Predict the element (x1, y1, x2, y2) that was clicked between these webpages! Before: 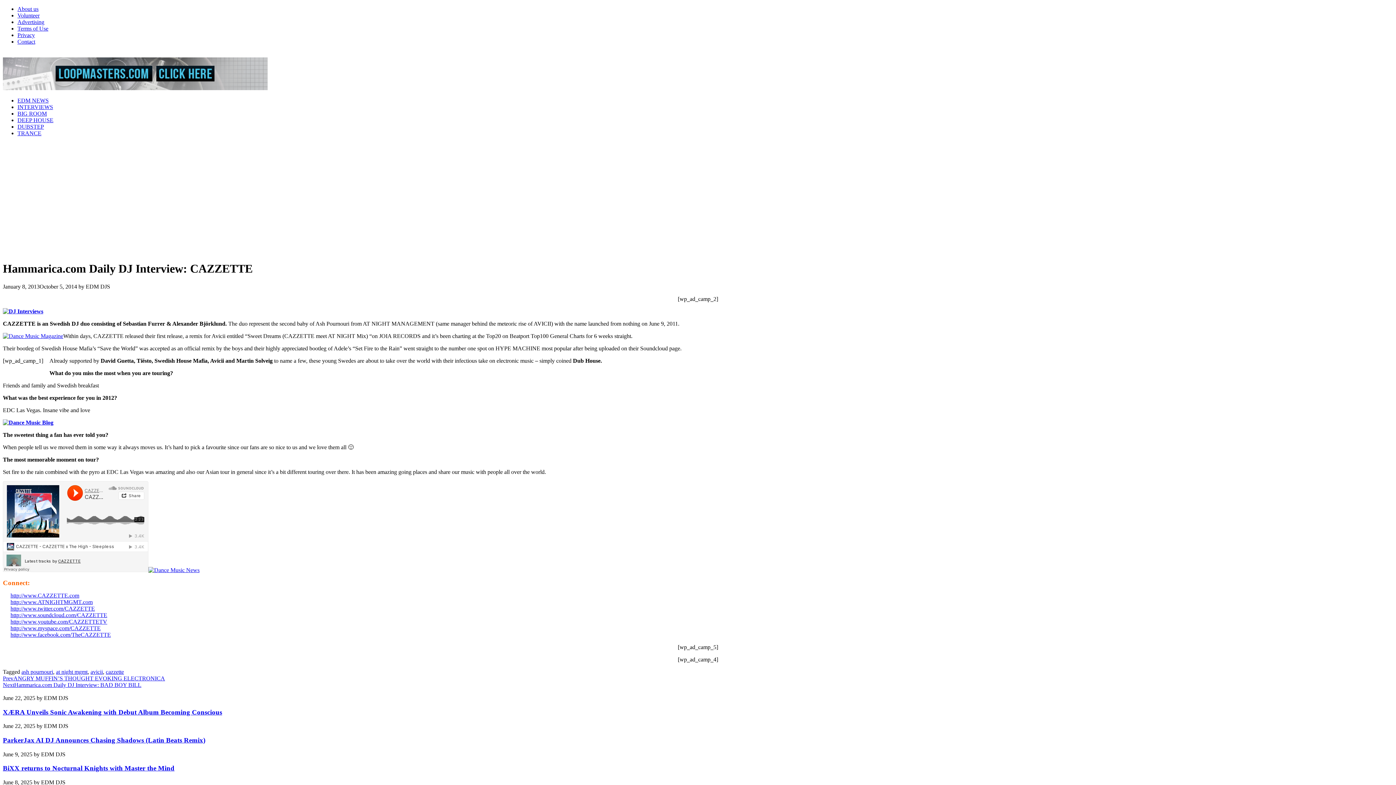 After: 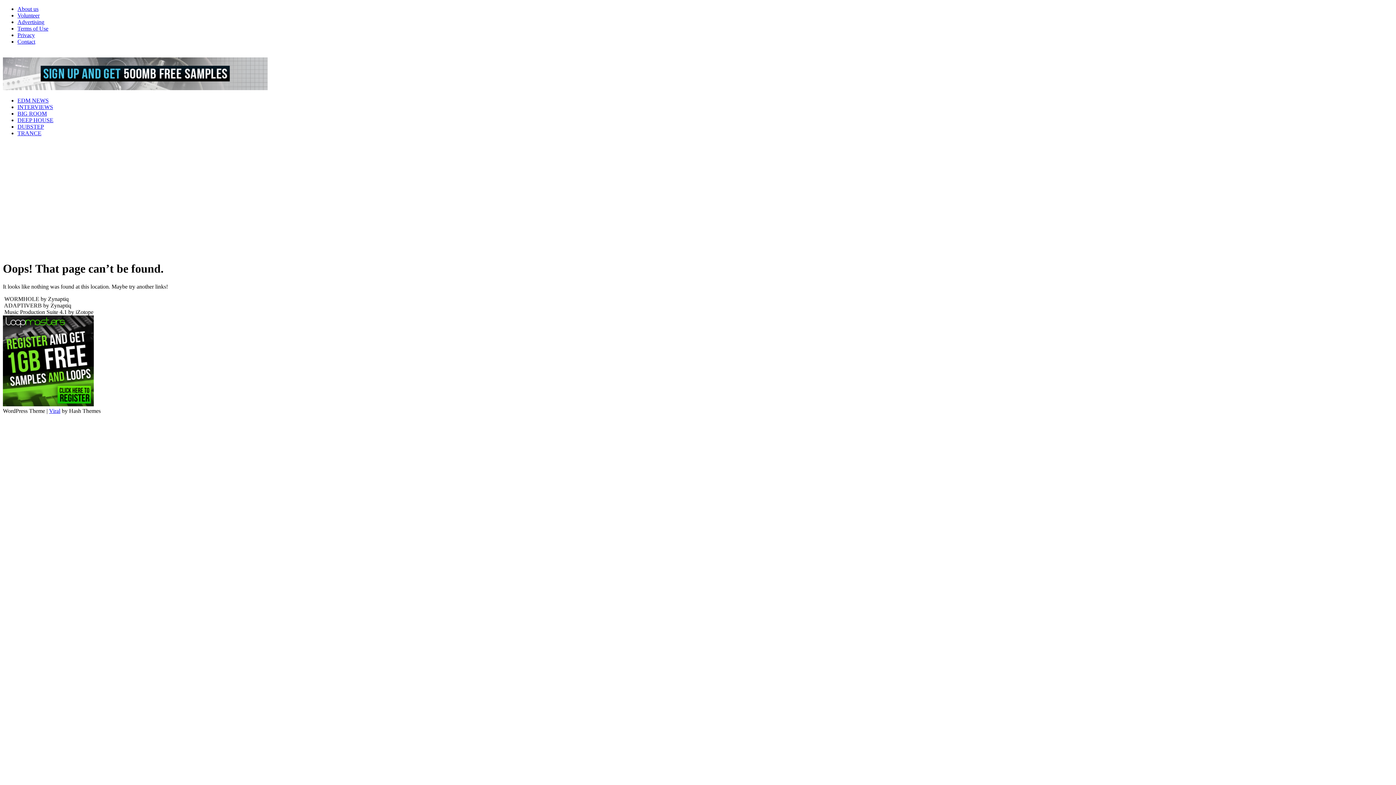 Action: bbox: (2, 419, 53, 425)